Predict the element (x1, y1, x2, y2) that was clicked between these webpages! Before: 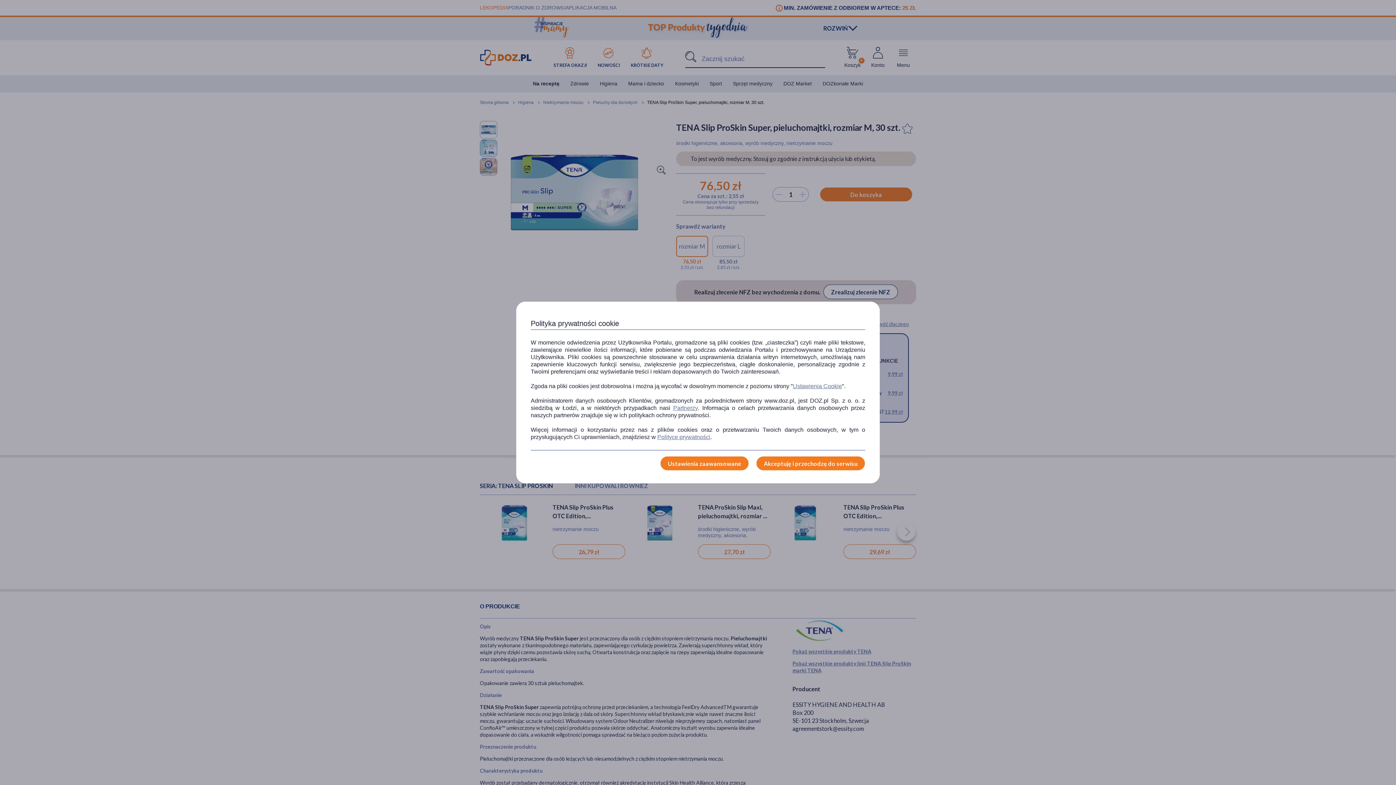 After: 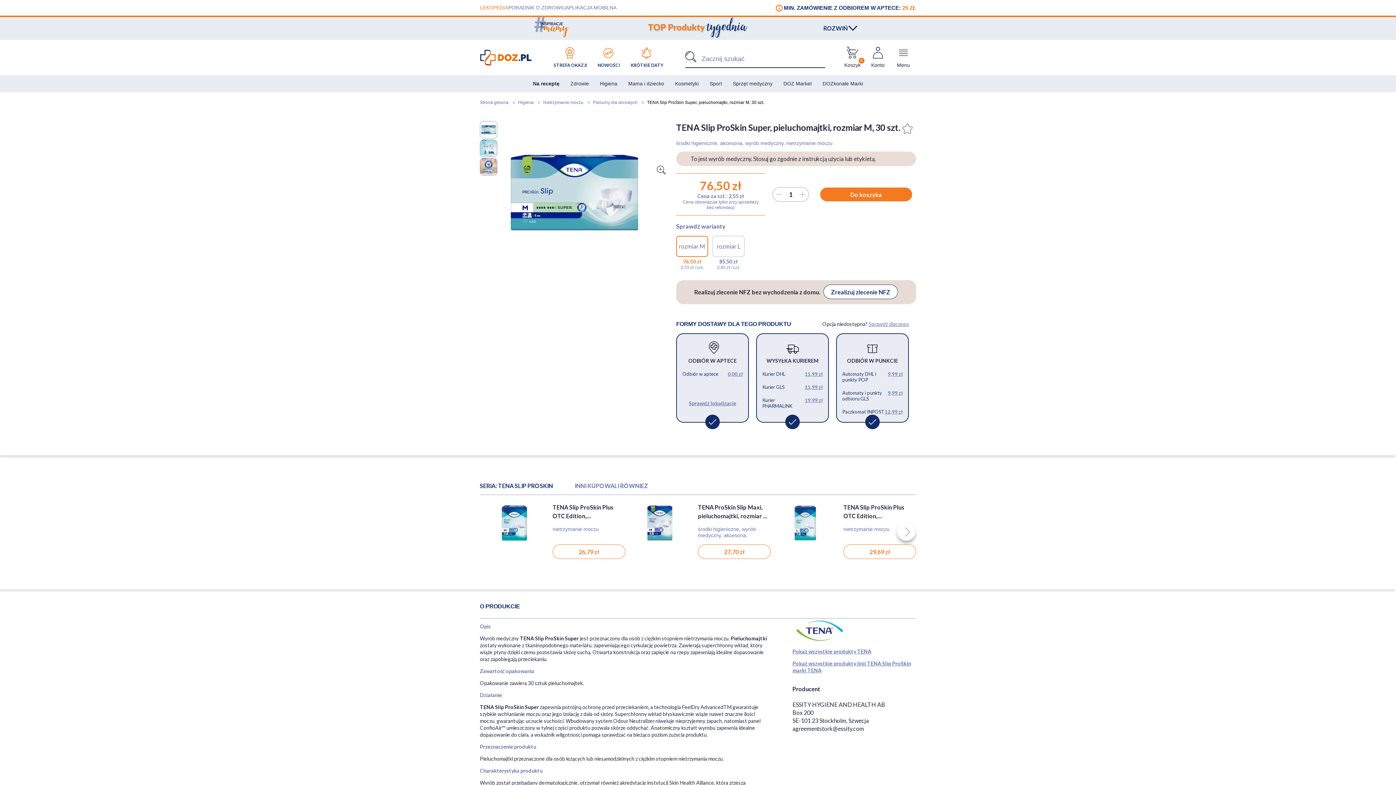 Action: label: Akceptuję i przechodzę do serwisu bbox: (756, 456, 865, 470)